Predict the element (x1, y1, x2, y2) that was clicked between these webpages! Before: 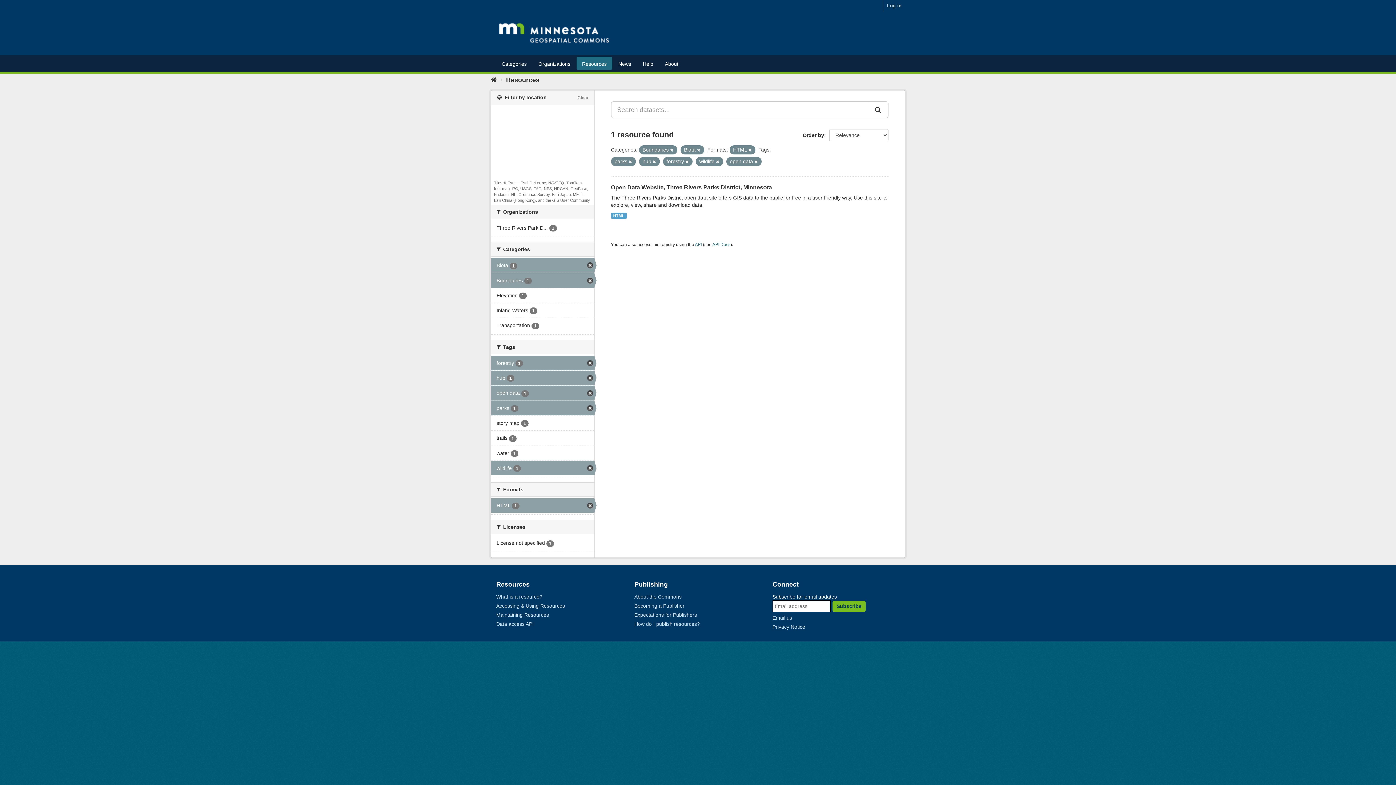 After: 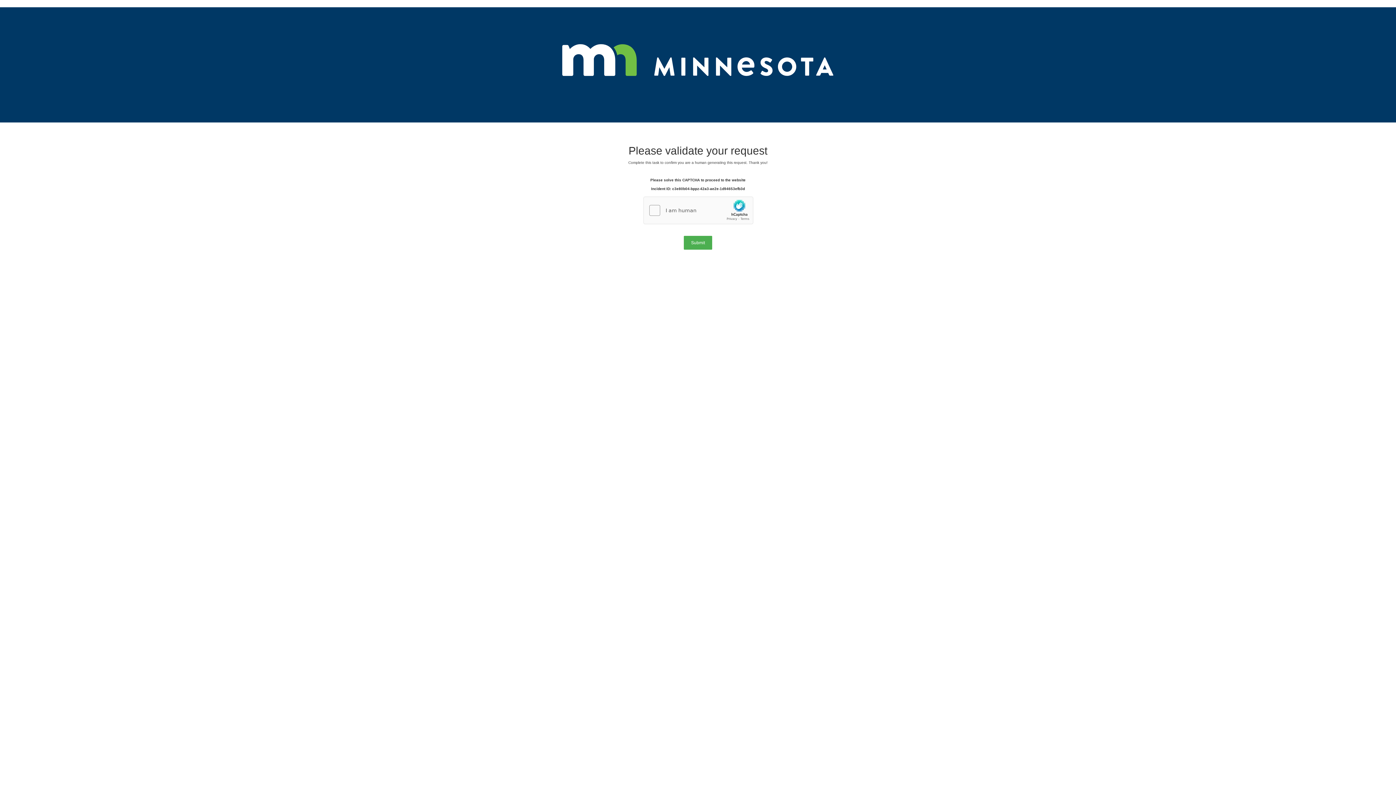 Action: bbox: (491, 400, 594, 415) label: parks 1